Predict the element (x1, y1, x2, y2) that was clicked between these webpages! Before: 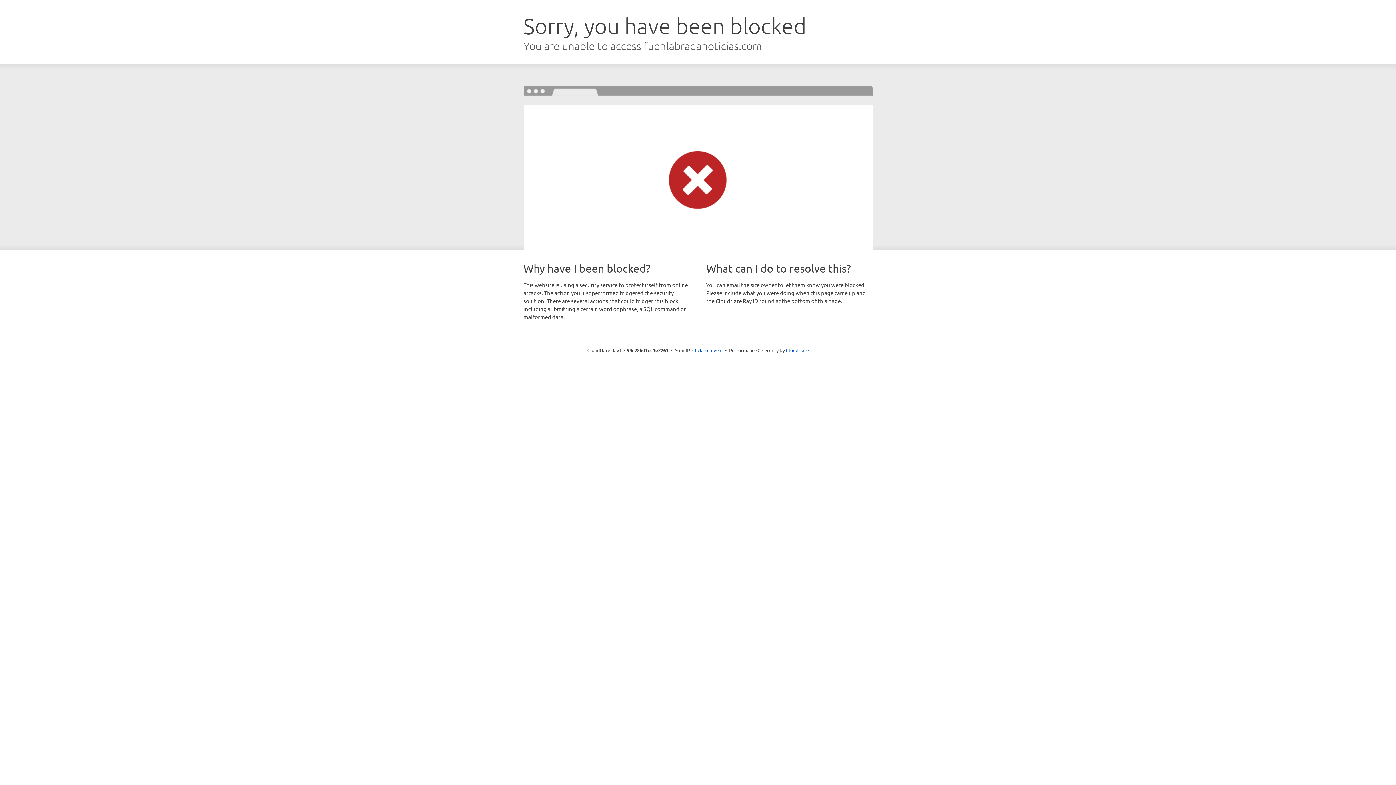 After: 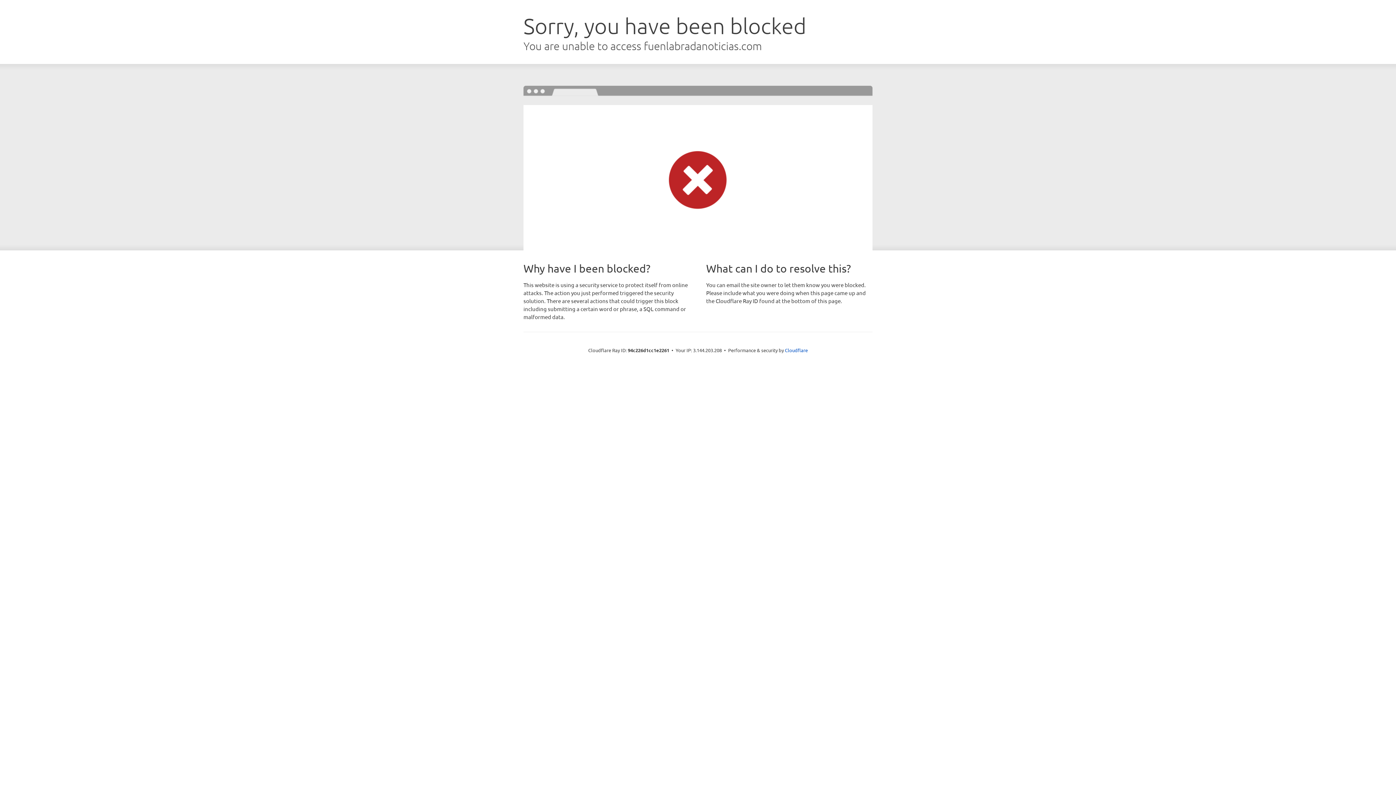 Action: bbox: (692, 346, 722, 353) label: Click to reveal